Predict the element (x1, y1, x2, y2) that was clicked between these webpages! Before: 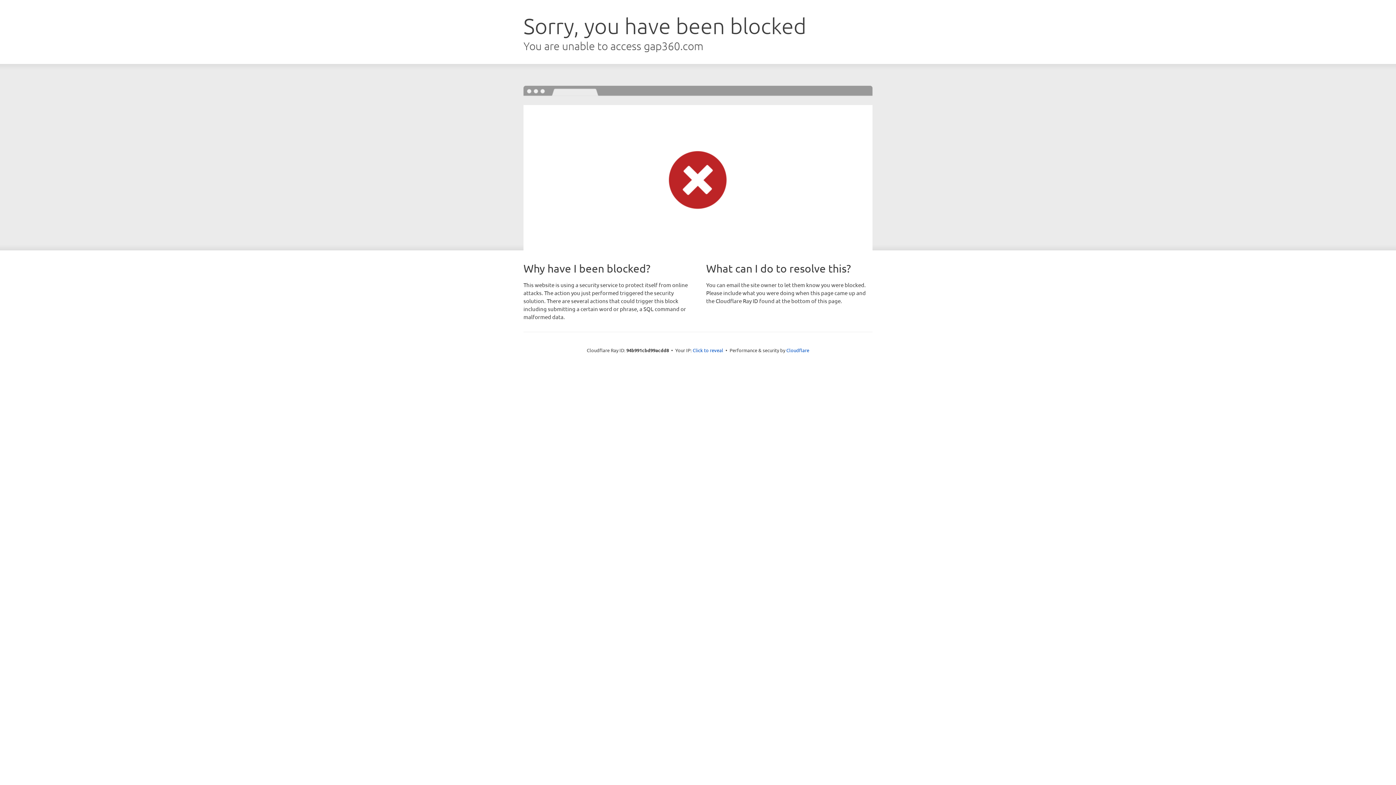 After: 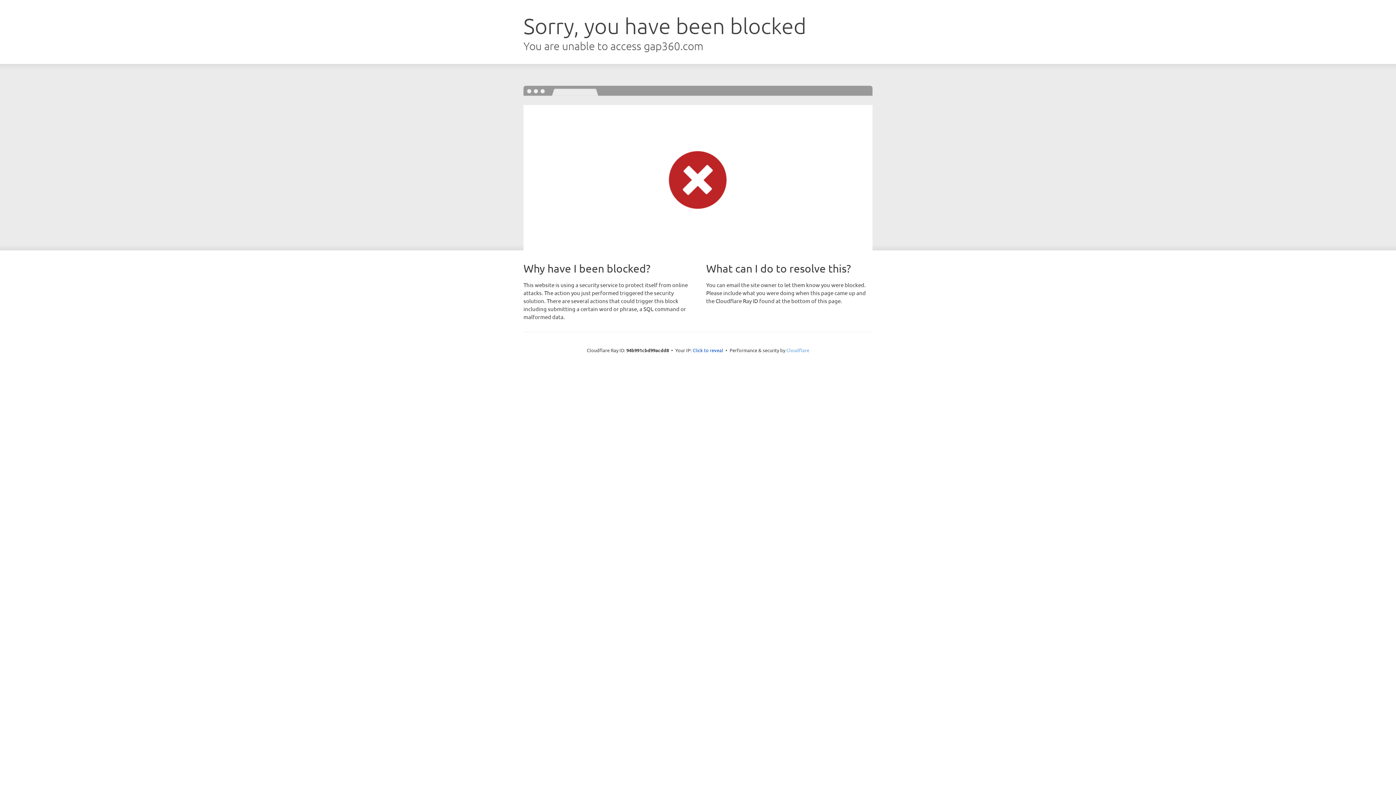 Action: label: Cloudflare bbox: (786, 347, 809, 353)